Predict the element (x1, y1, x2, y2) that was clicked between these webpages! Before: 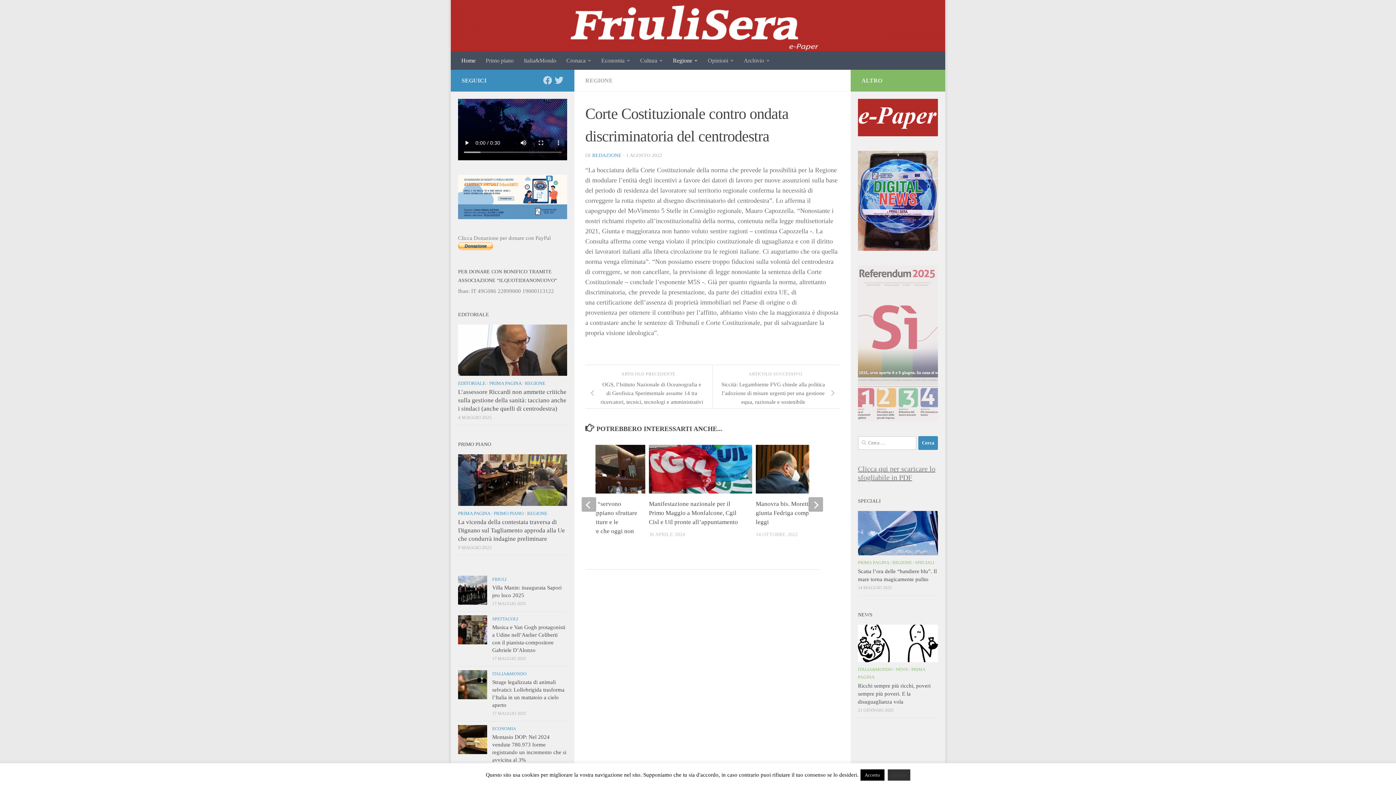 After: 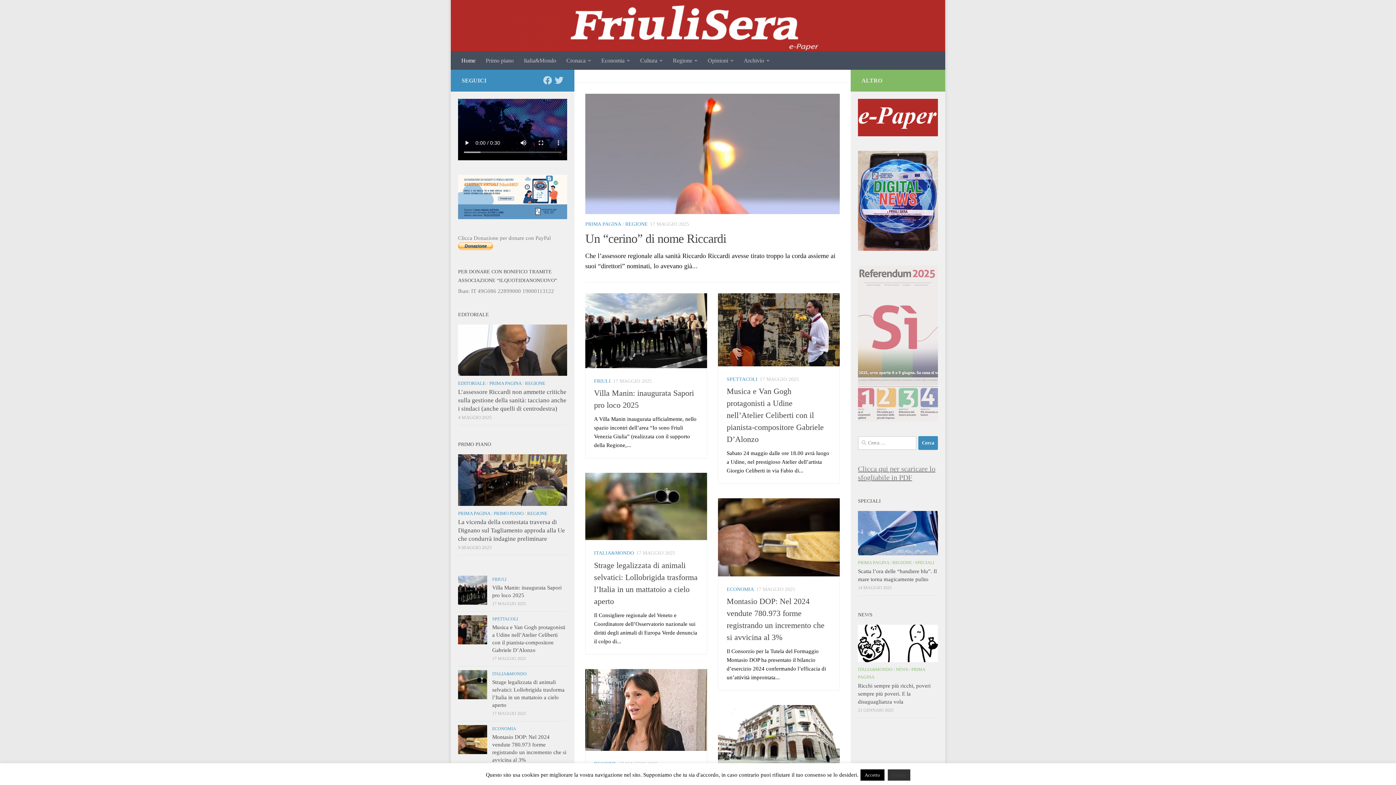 Action: bbox: (561, 51, 596, 69) label: Cronaca